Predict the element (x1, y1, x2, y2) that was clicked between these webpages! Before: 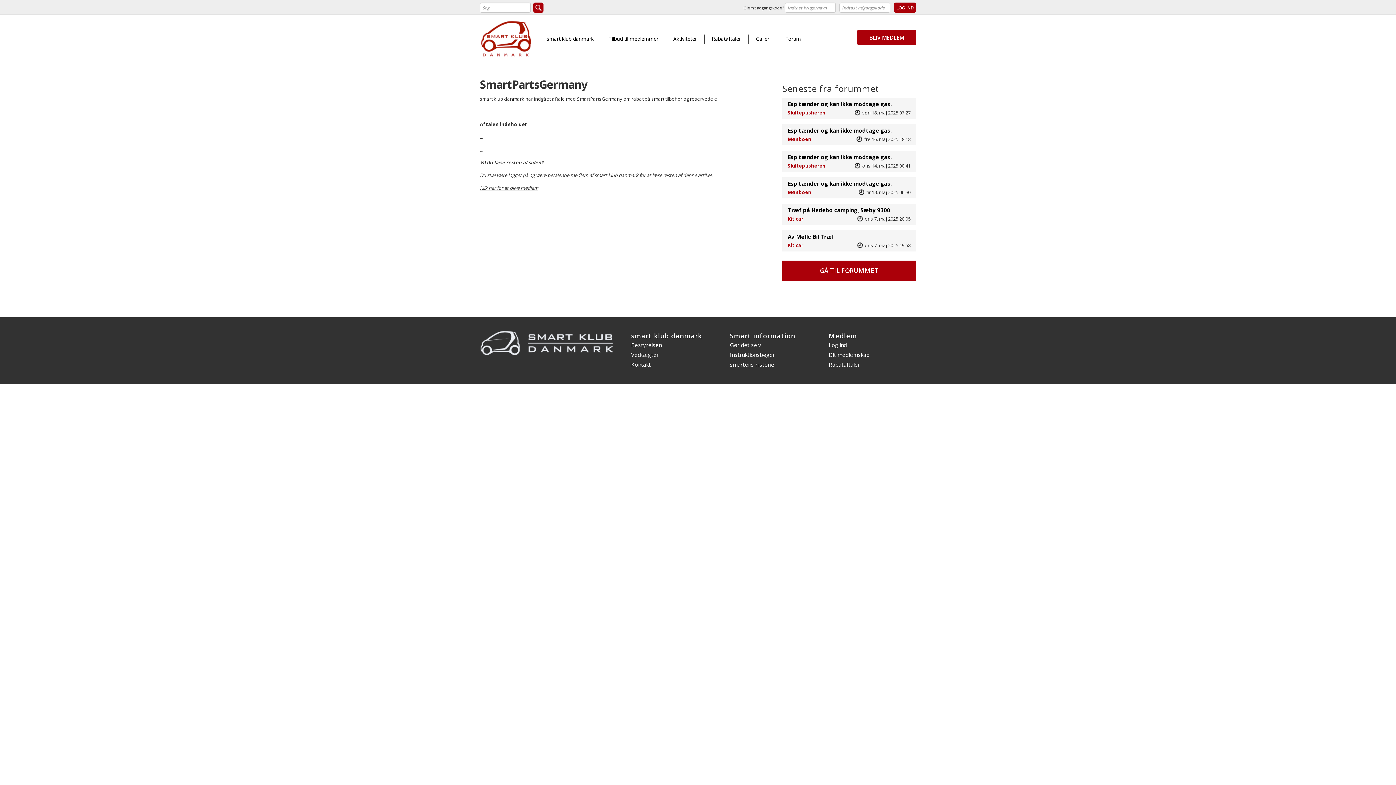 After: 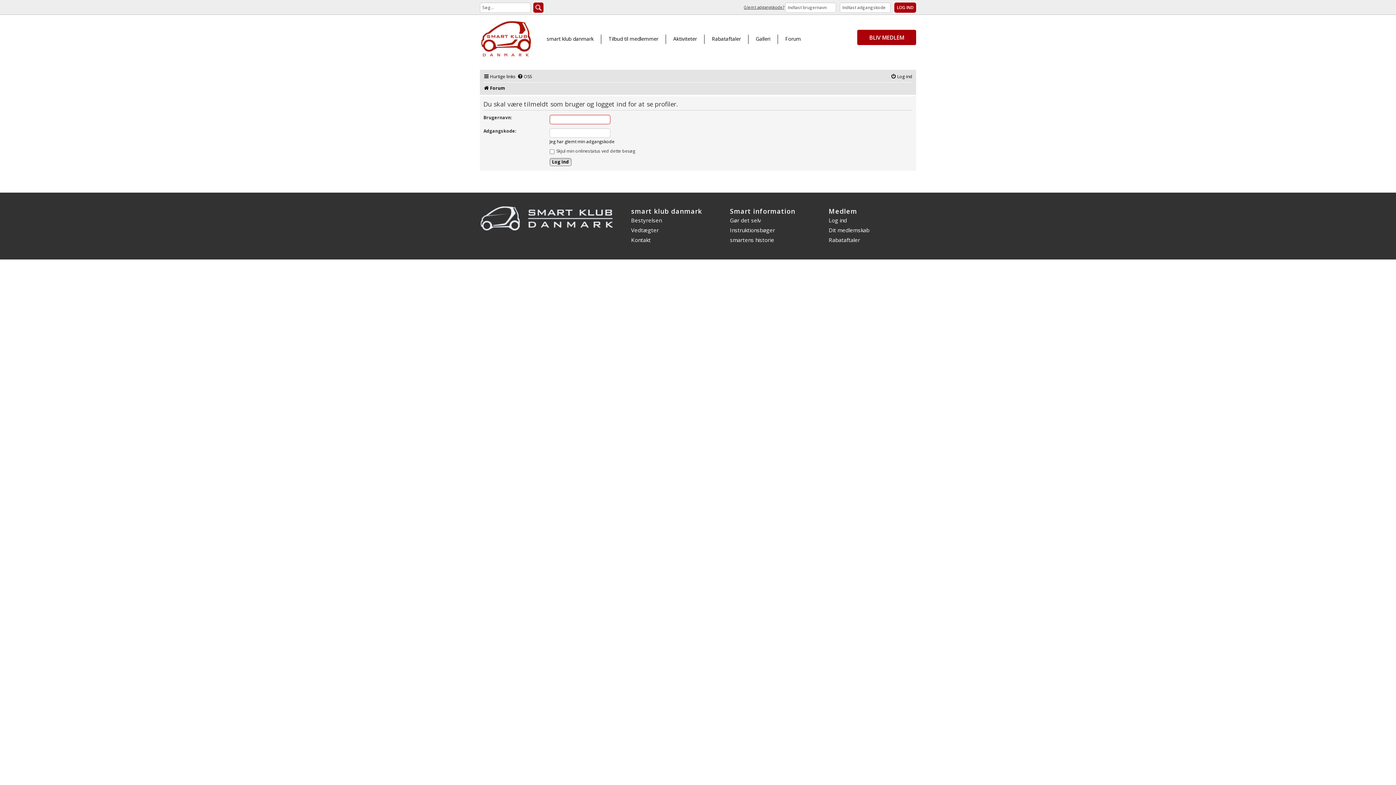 Action: bbox: (787, 189, 811, 195) label: Mønboen